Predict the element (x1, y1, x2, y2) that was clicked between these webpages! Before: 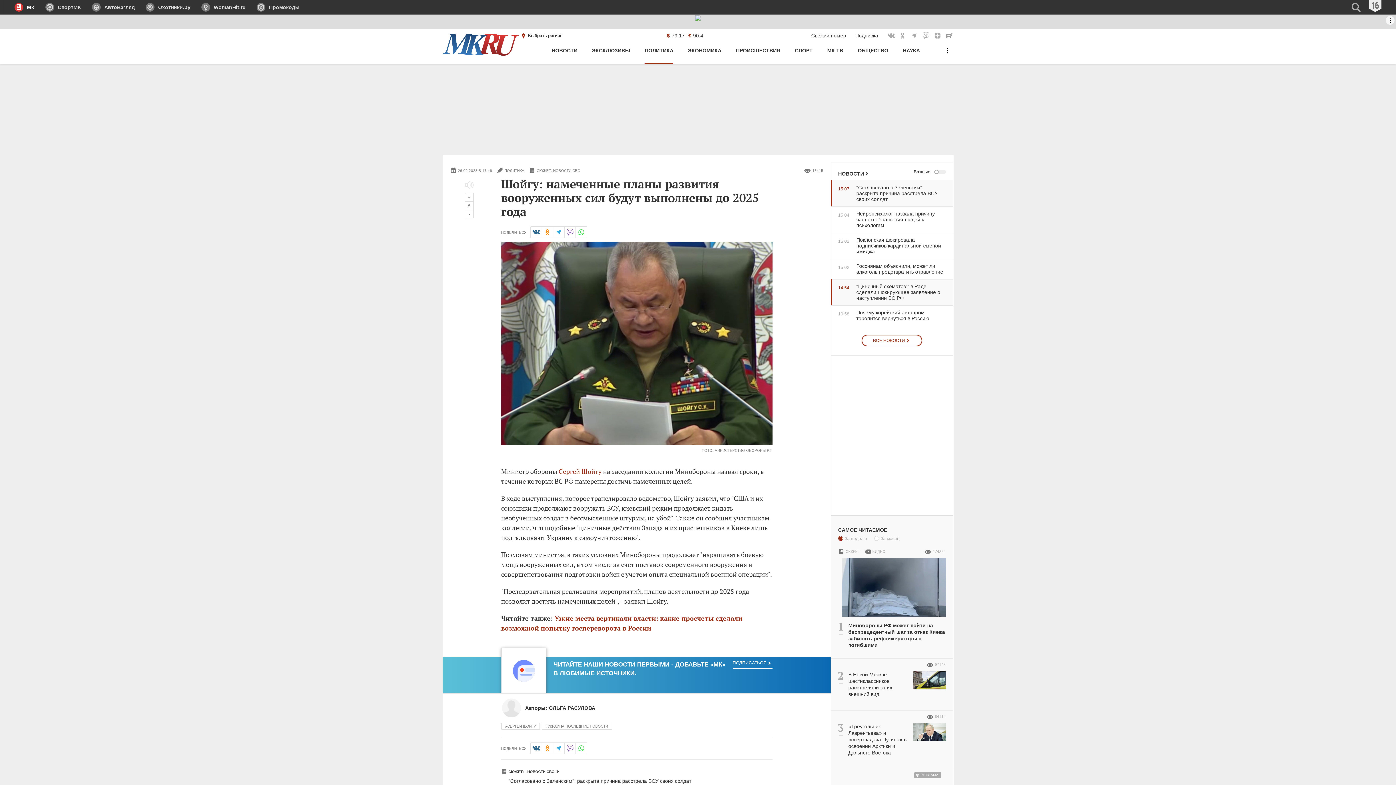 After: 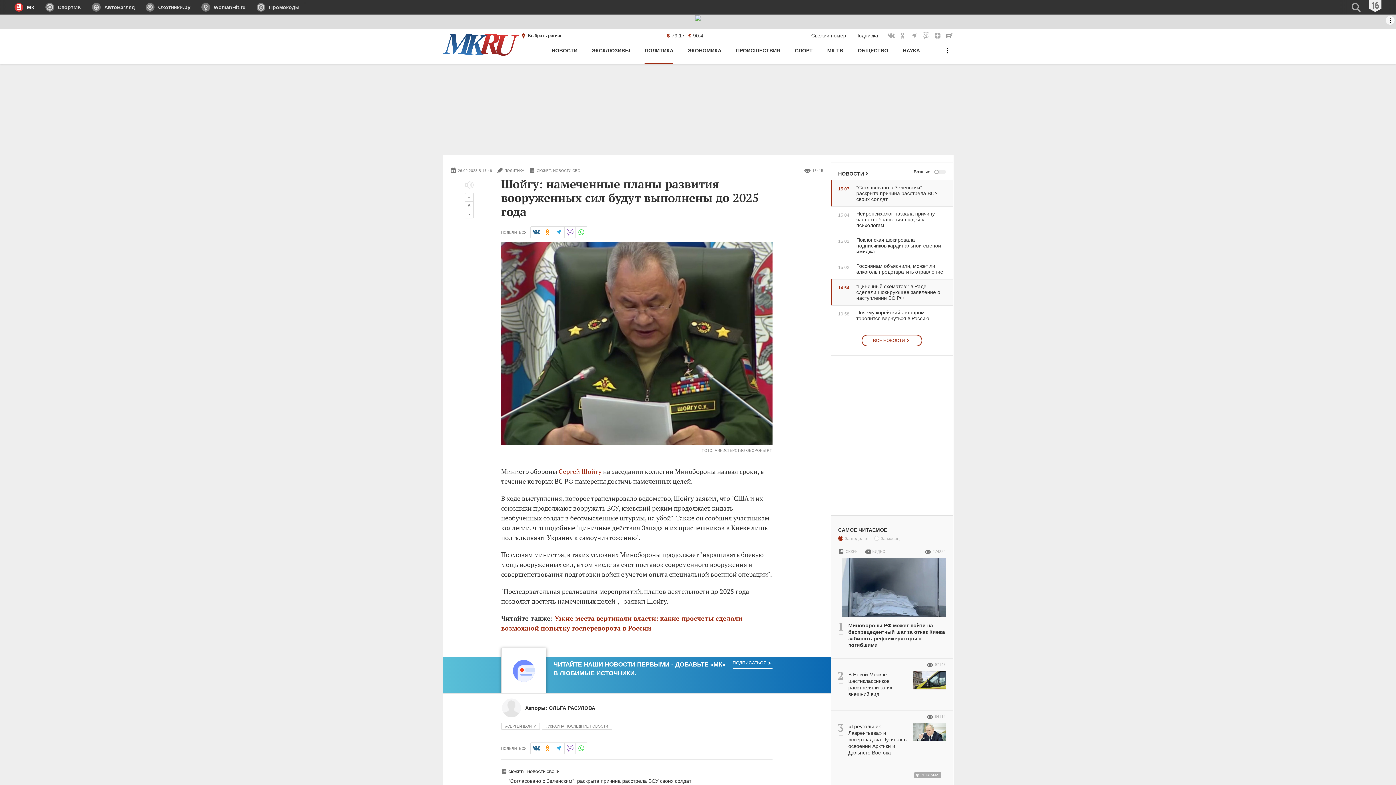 Action: bbox: (40, 0, 86, 14) label: СпортМК